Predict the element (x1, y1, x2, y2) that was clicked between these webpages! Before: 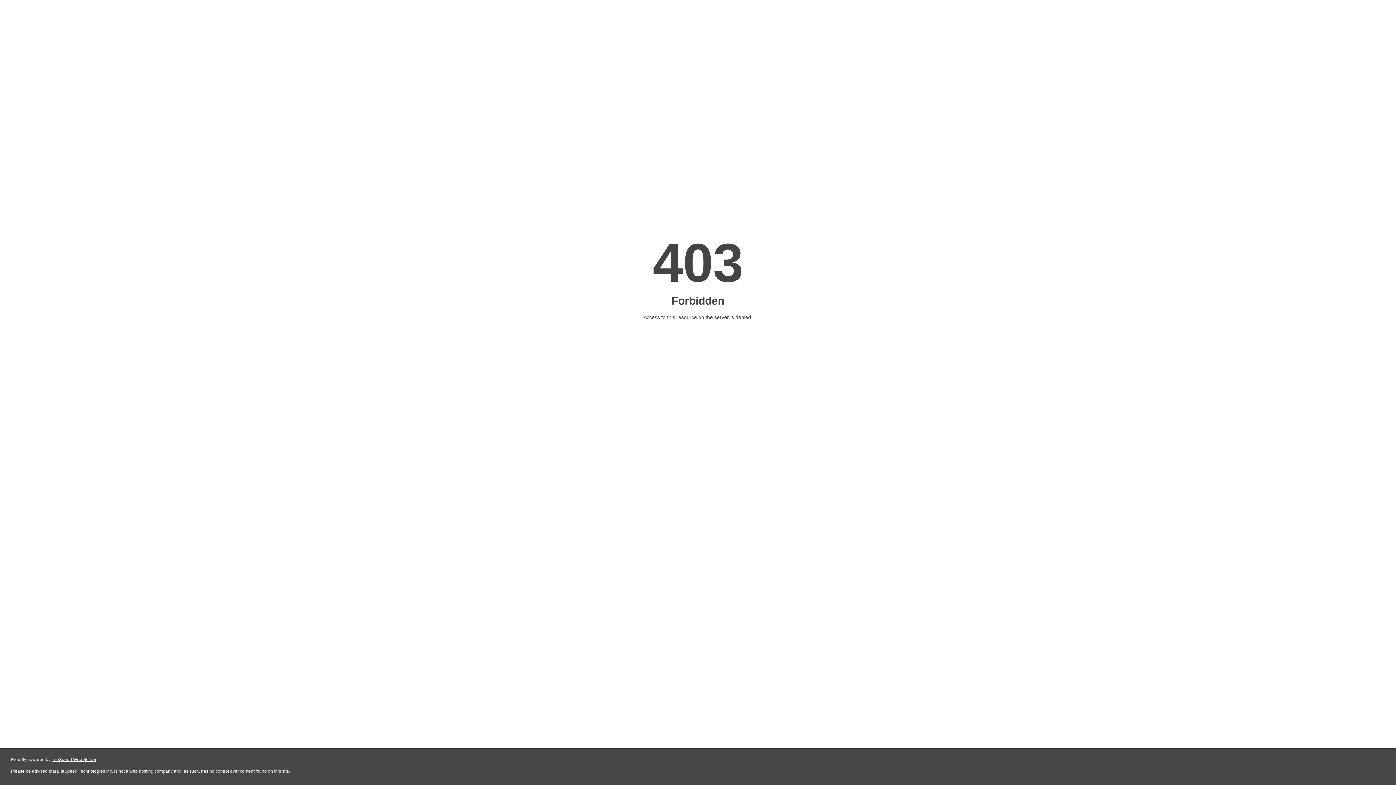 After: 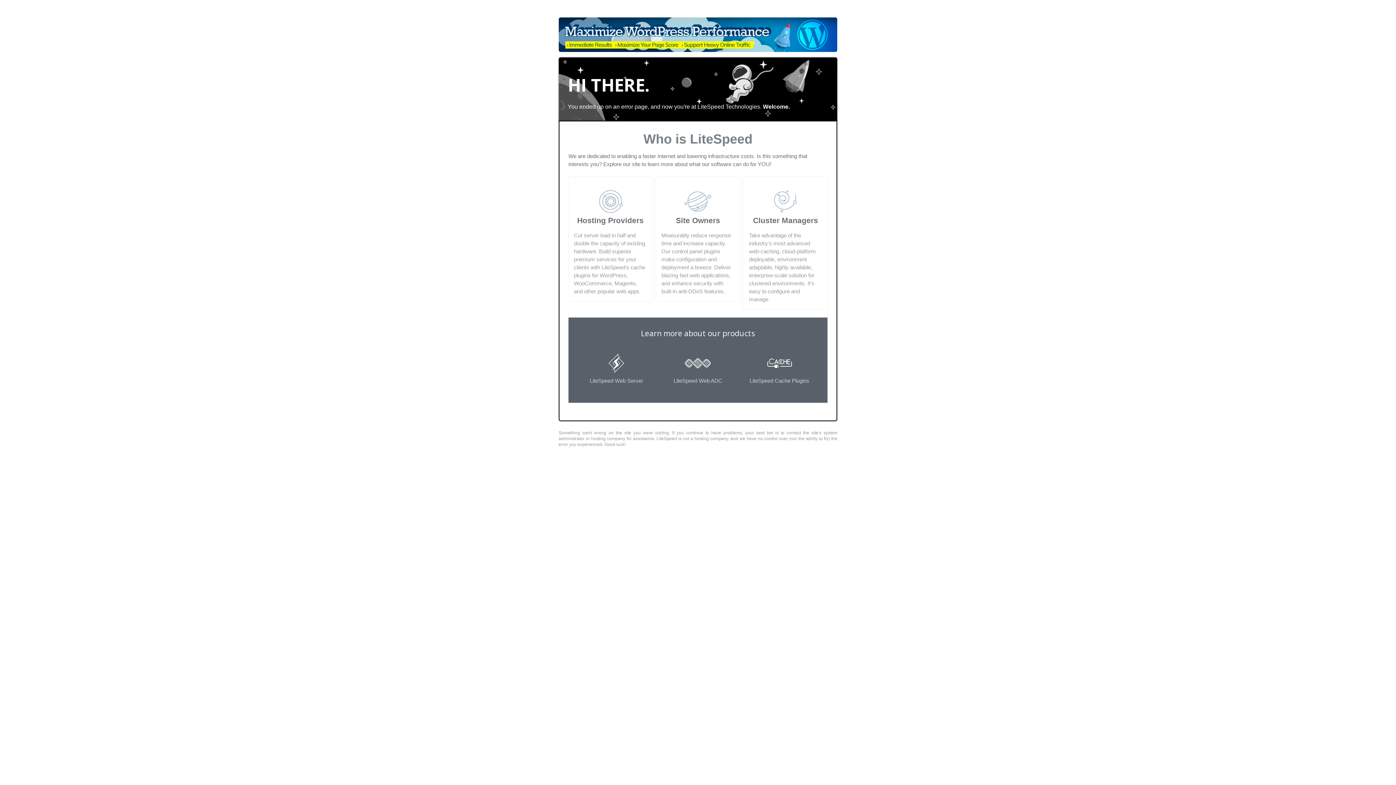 Action: bbox: (51, 757, 96, 762) label: LiteSpeed Web Server